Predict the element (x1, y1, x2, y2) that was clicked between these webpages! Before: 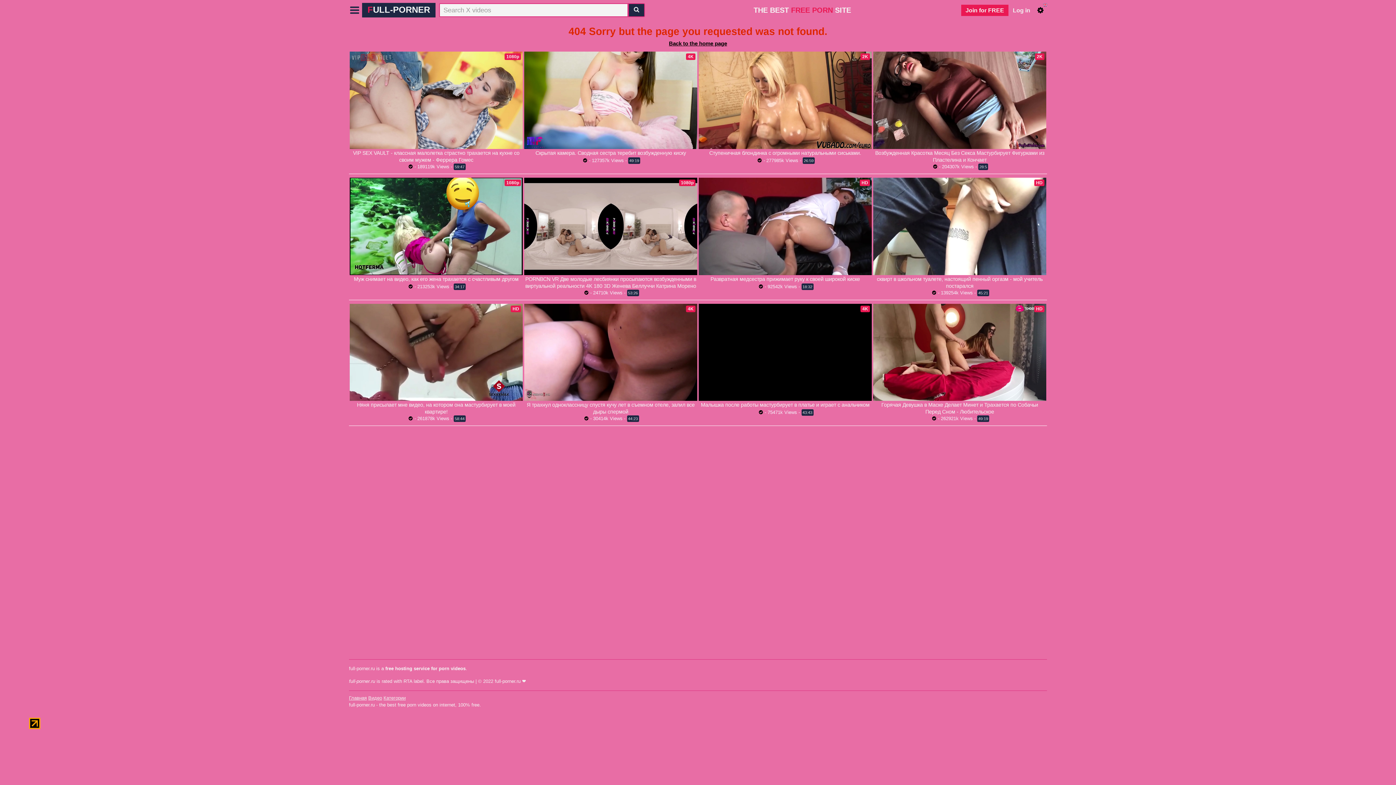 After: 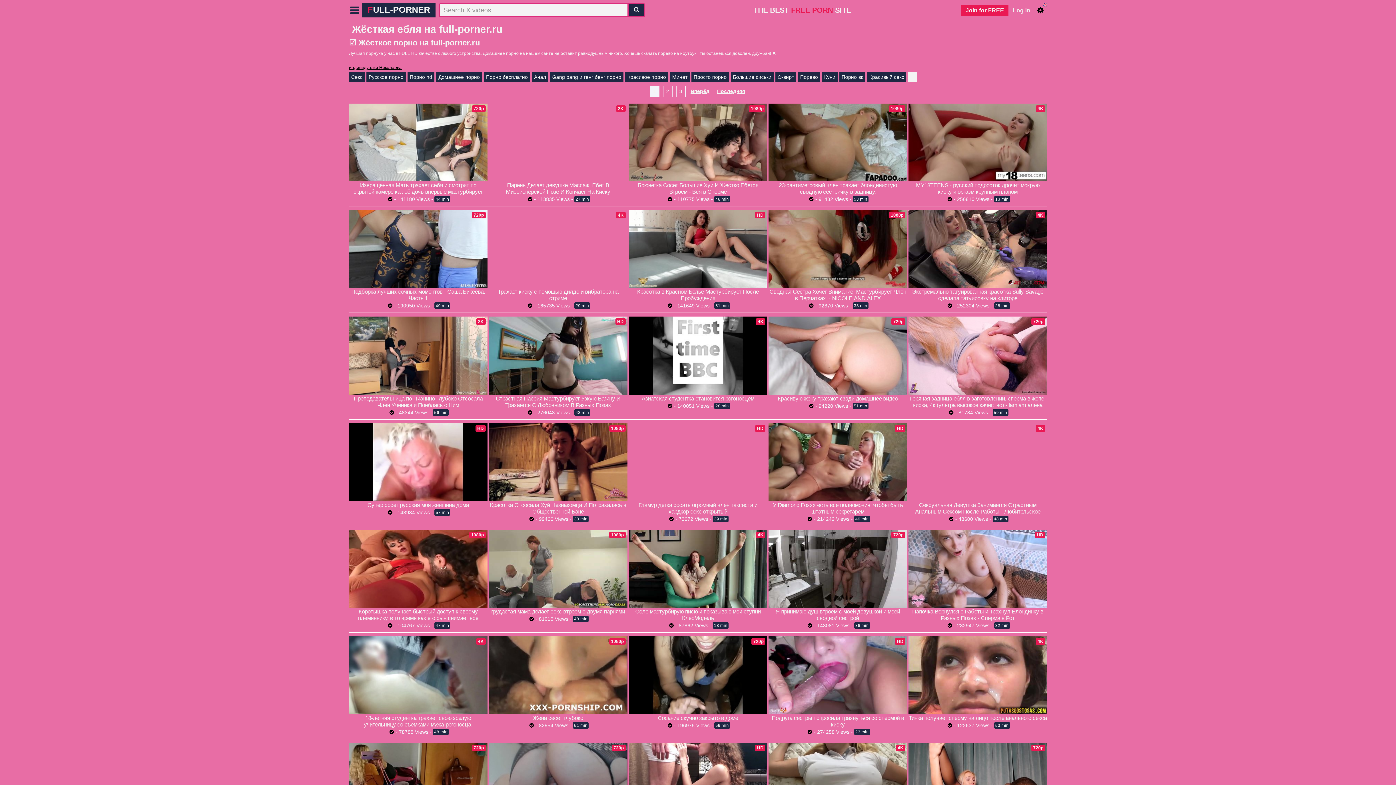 Action: label: Видео bbox: (368, 695, 382, 701)